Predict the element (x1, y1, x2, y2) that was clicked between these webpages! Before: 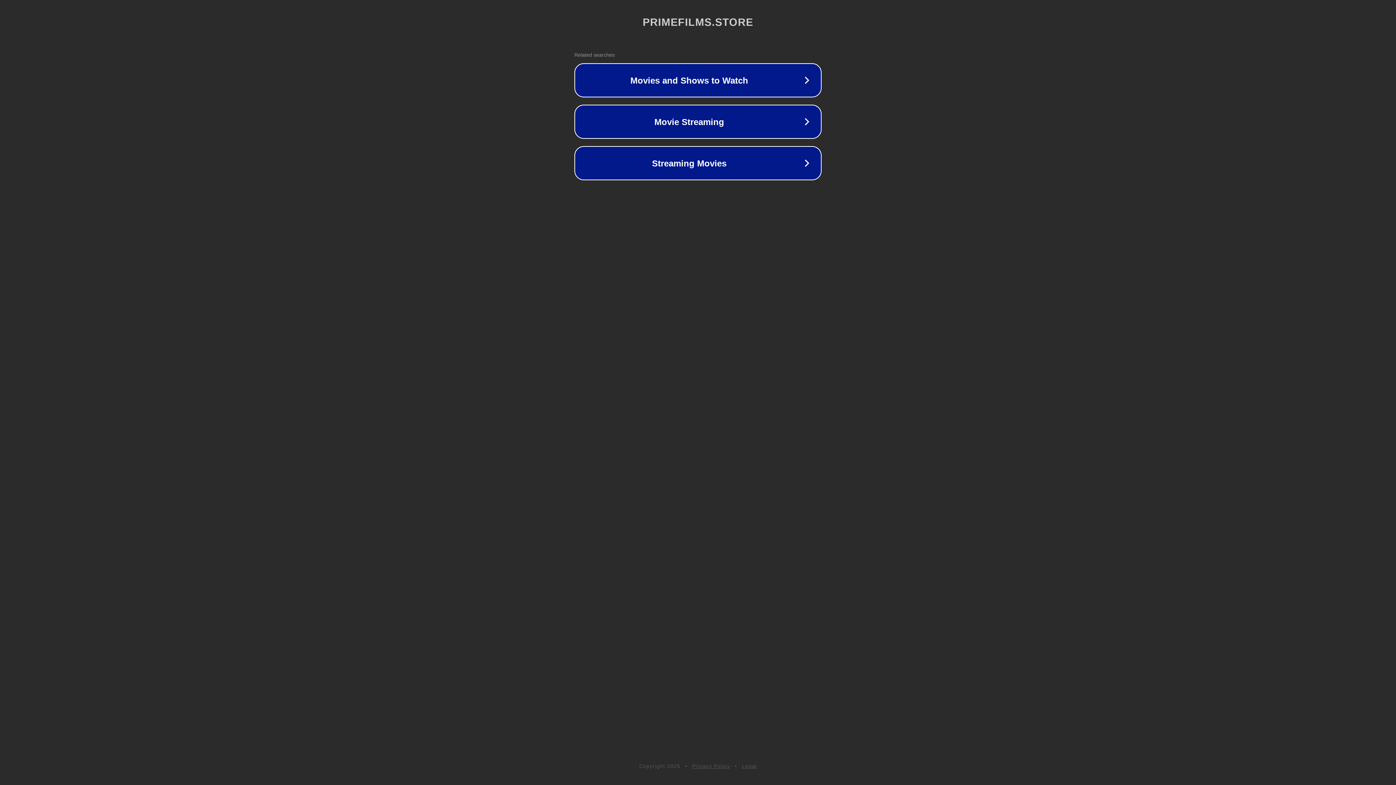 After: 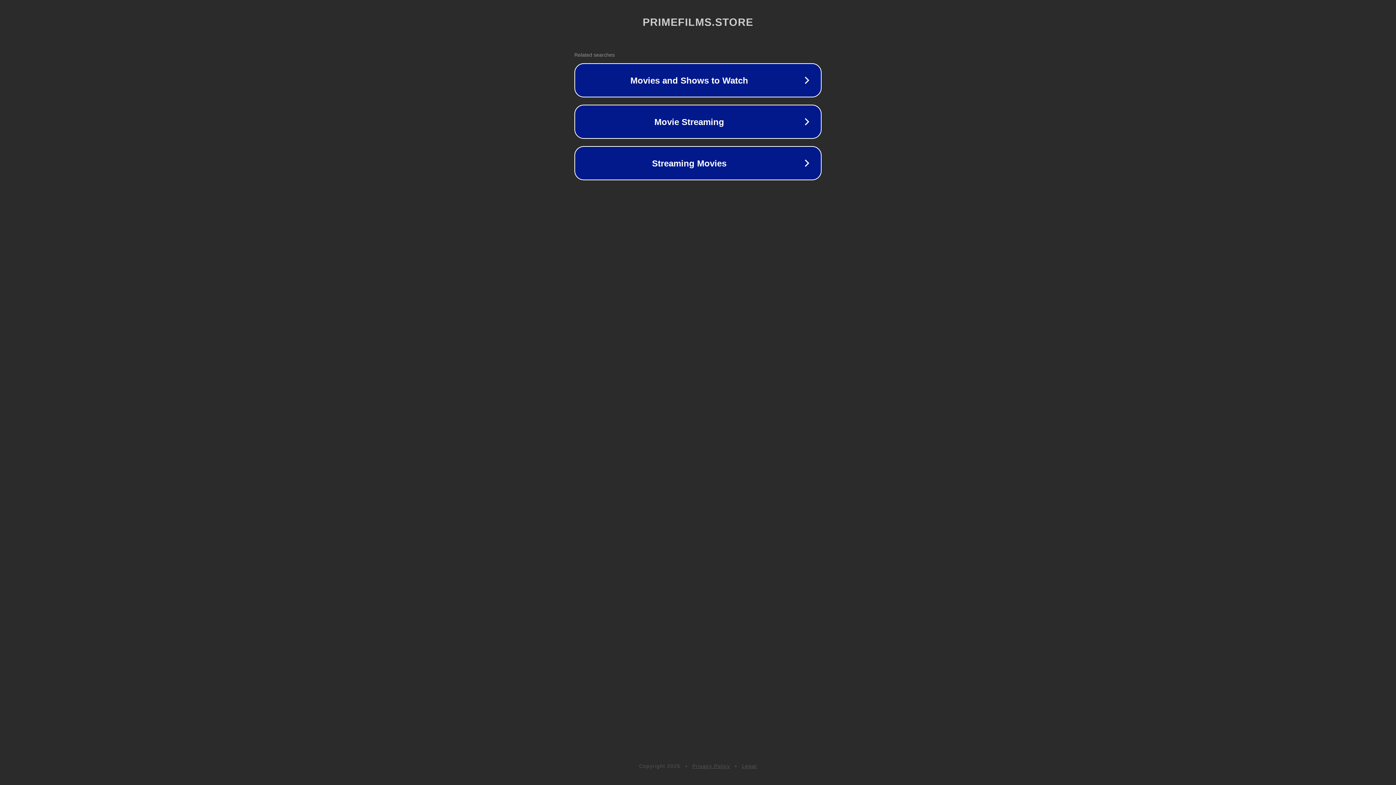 Action: bbox: (742, 763, 757, 769) label: Legal